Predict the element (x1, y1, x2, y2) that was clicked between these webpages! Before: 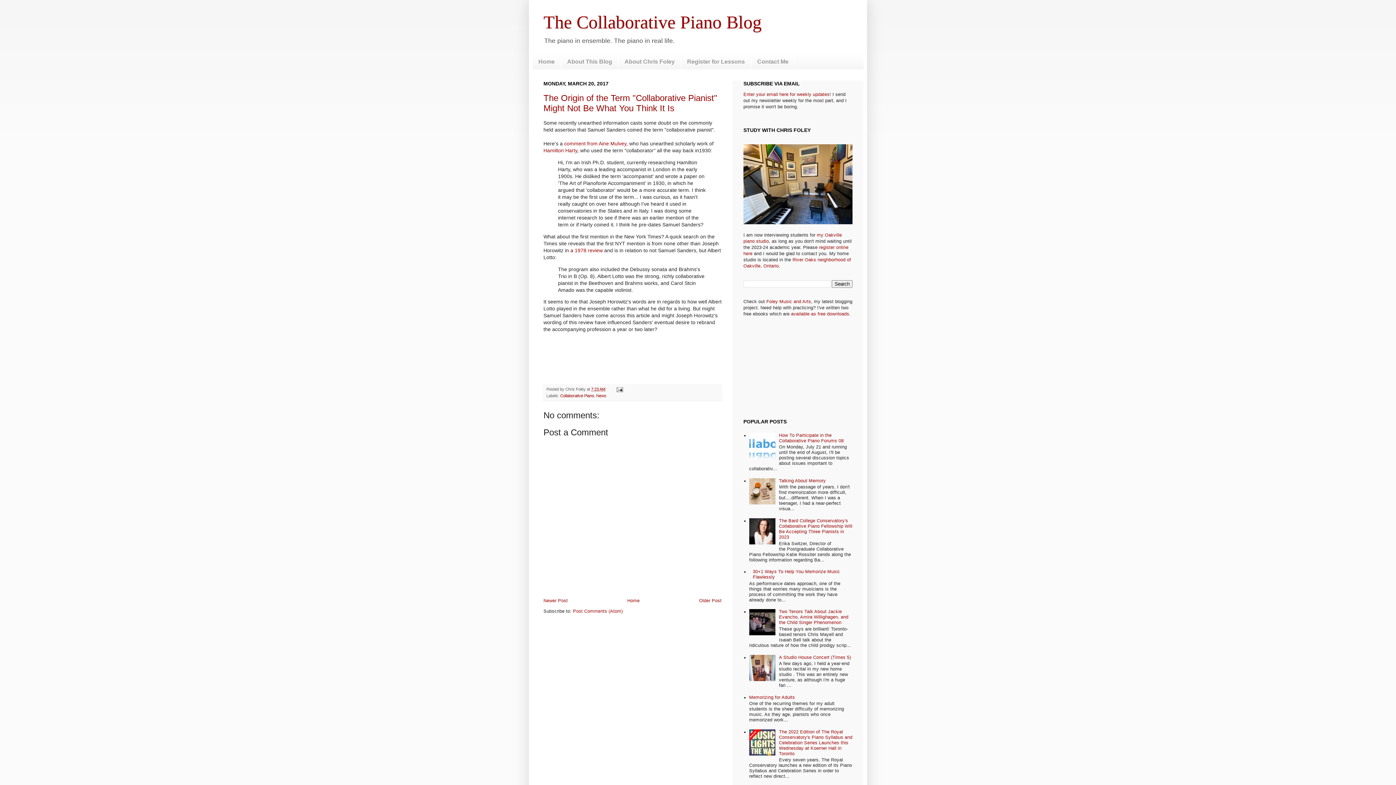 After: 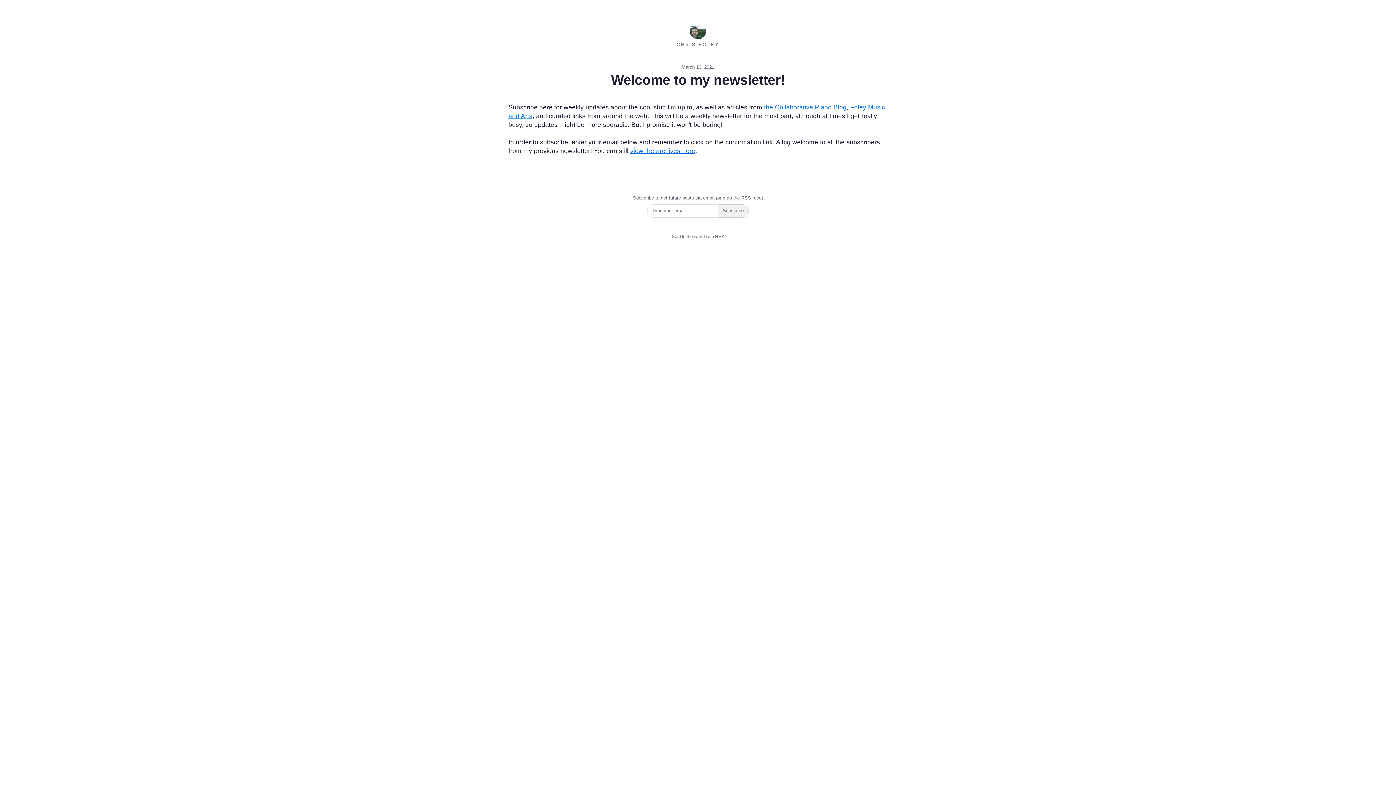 Action: bbox: (743, 92, 829, 97) label: Enter your email here for weekly updates